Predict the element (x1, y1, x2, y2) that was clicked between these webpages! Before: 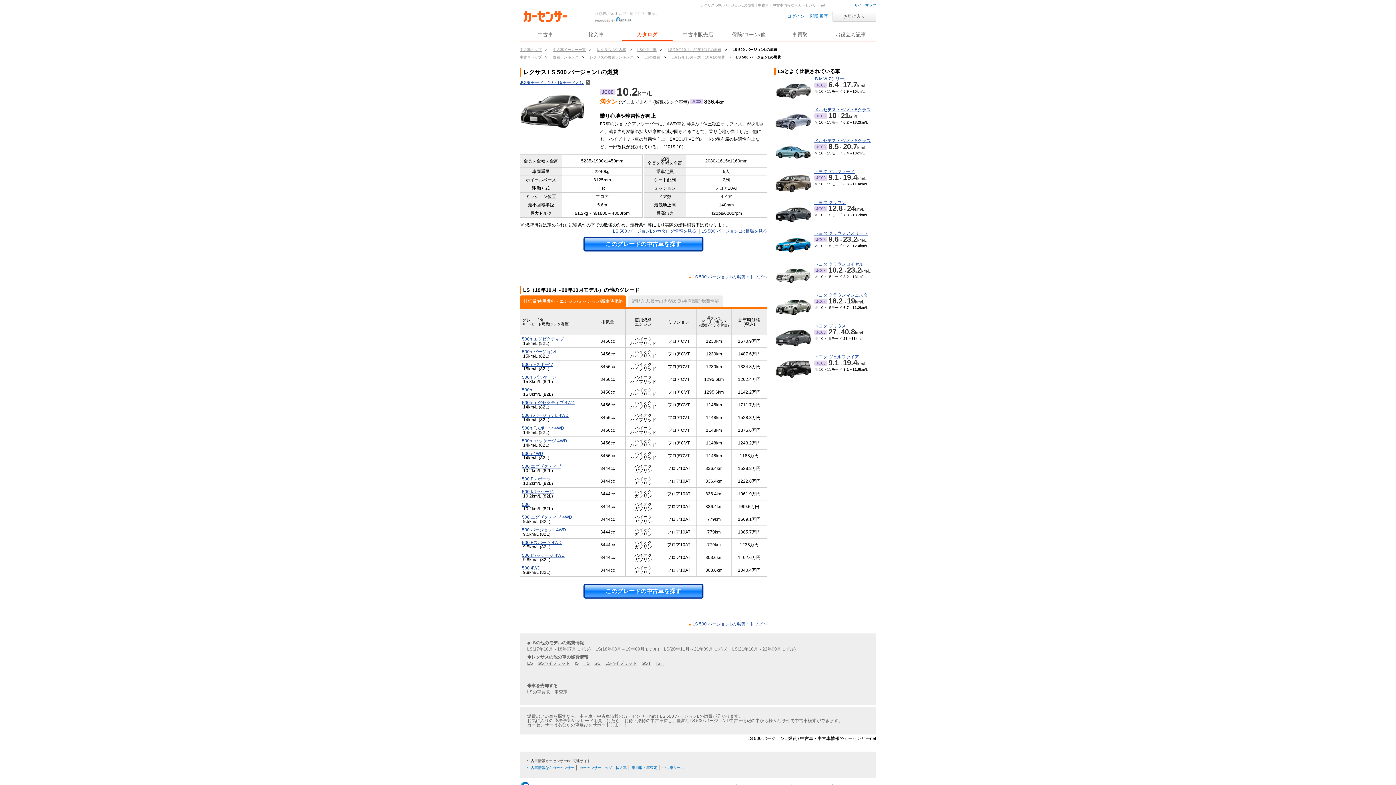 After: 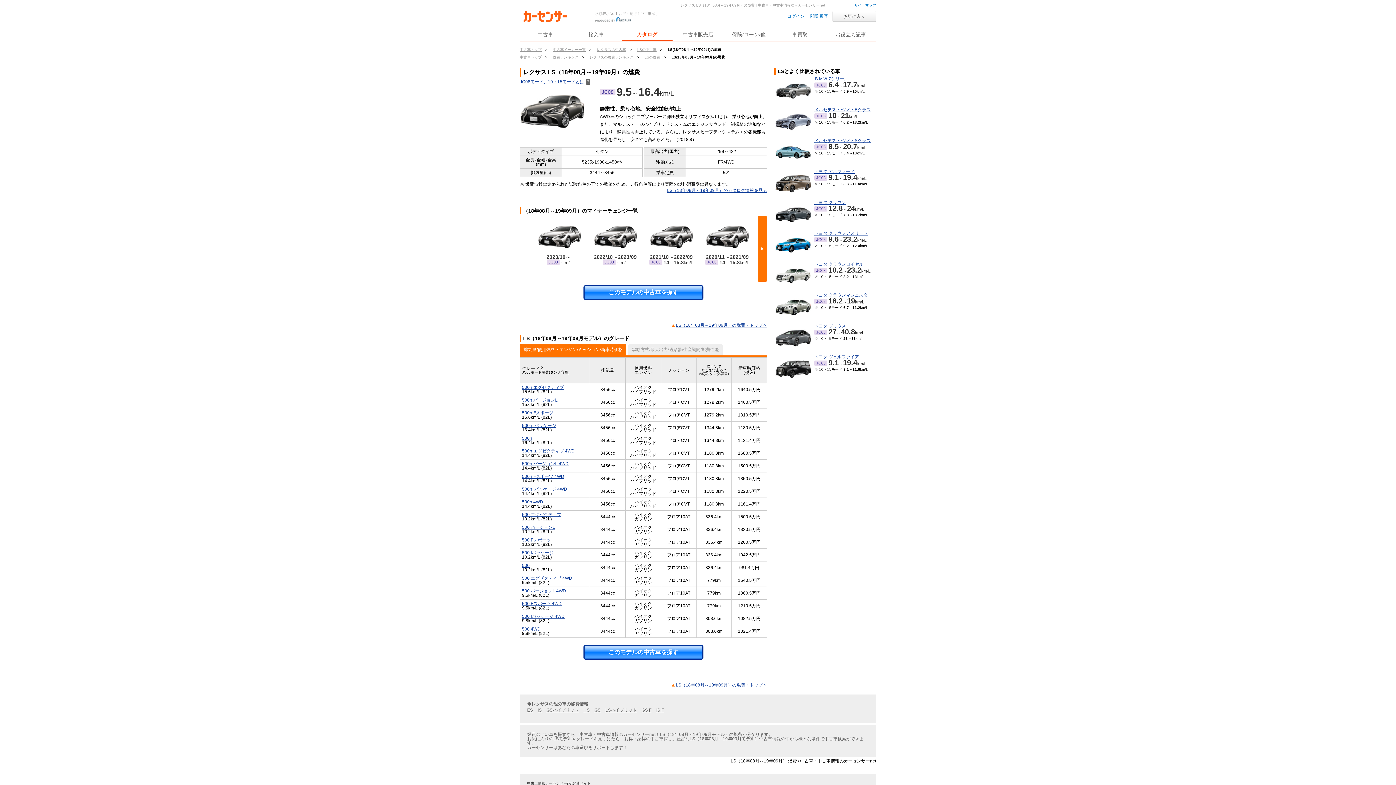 Action: bbox: (595, 647, 659, 651) label: LS(18年08月～19年09月モデル)